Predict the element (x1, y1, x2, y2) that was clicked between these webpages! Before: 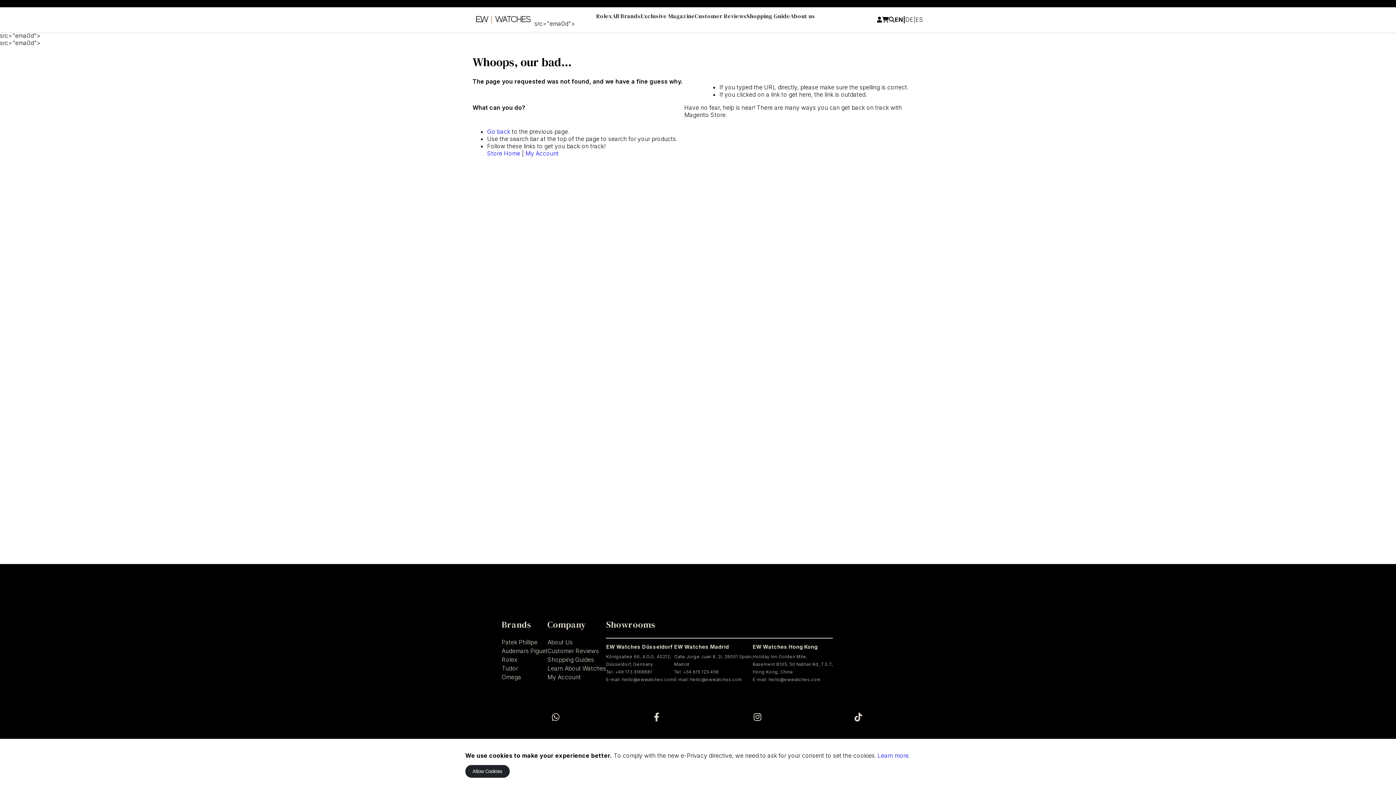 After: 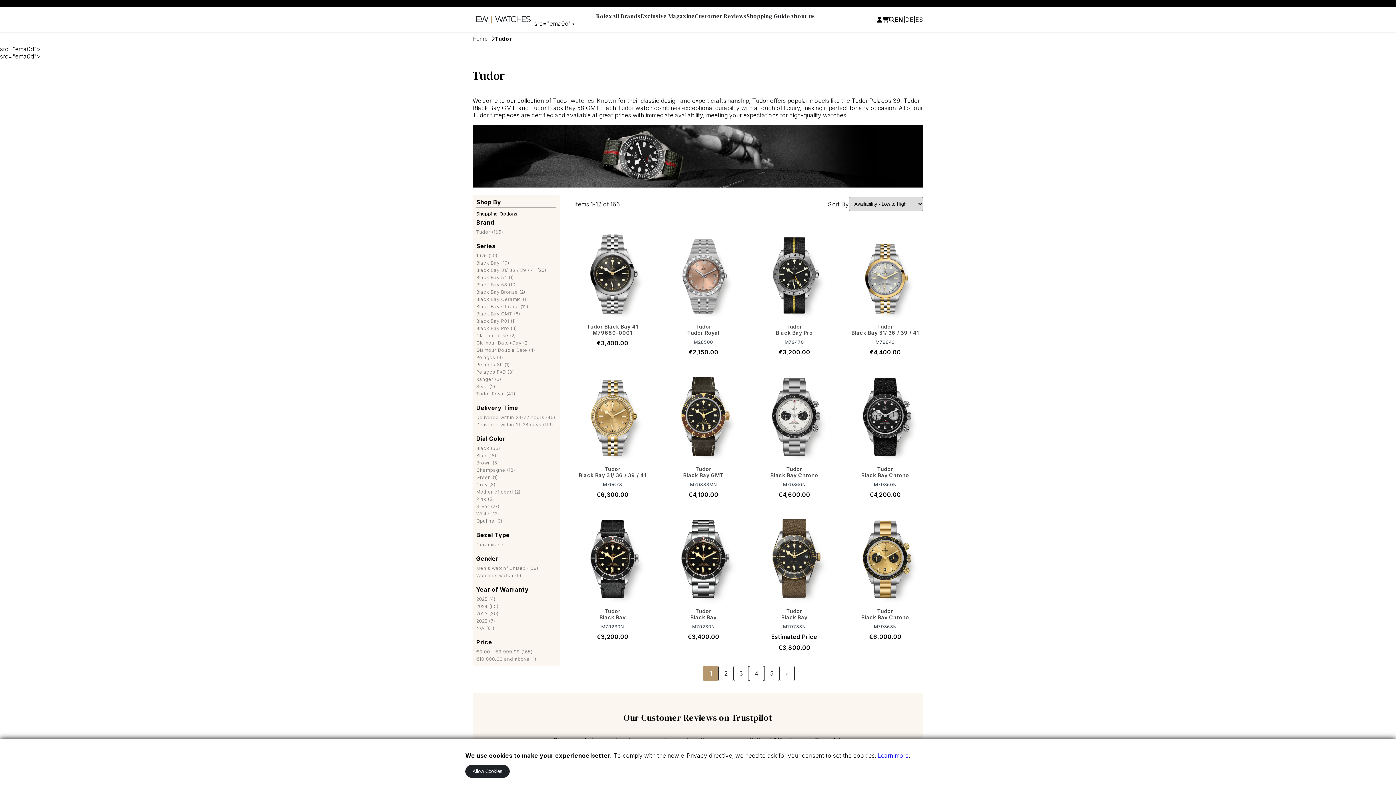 Action: bbox: (501, 665, 518, 672) label: Tudor